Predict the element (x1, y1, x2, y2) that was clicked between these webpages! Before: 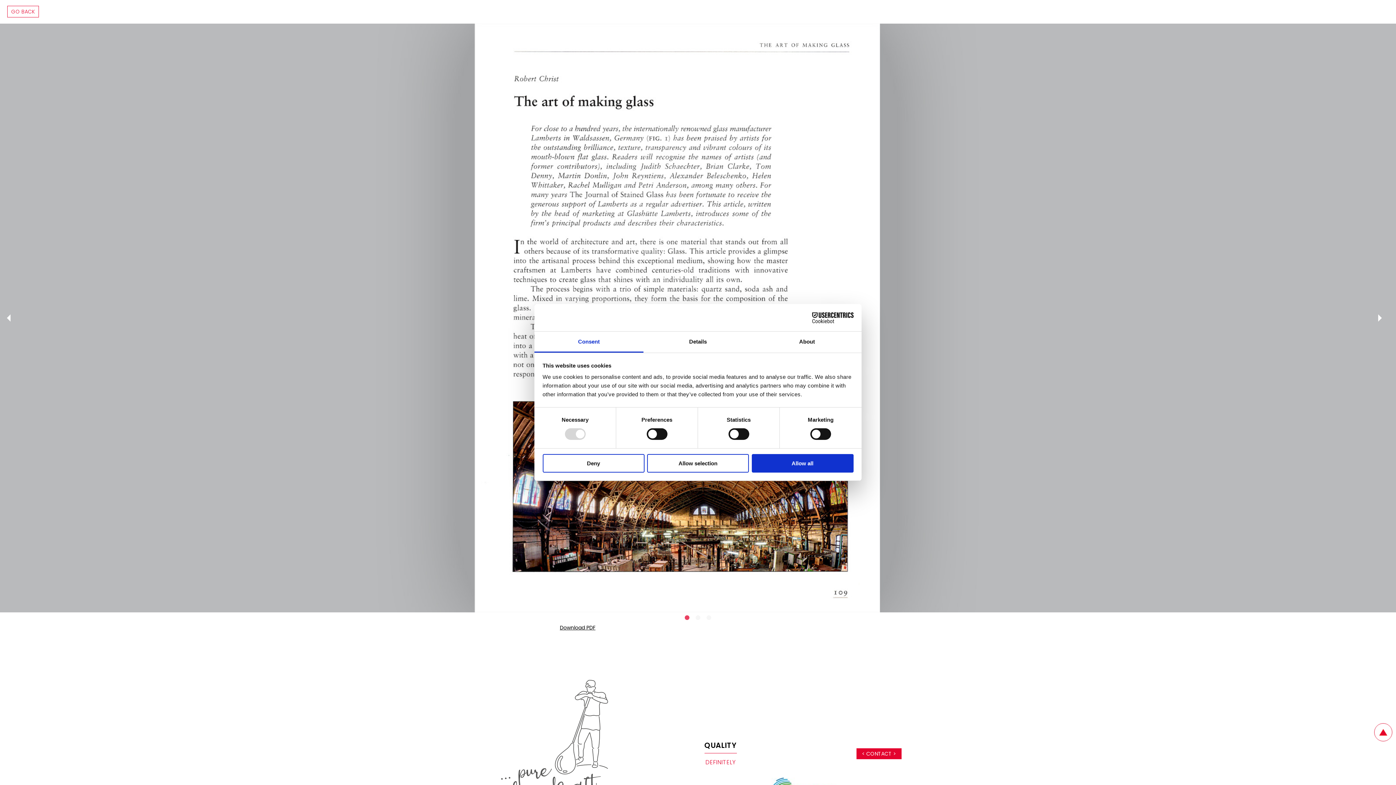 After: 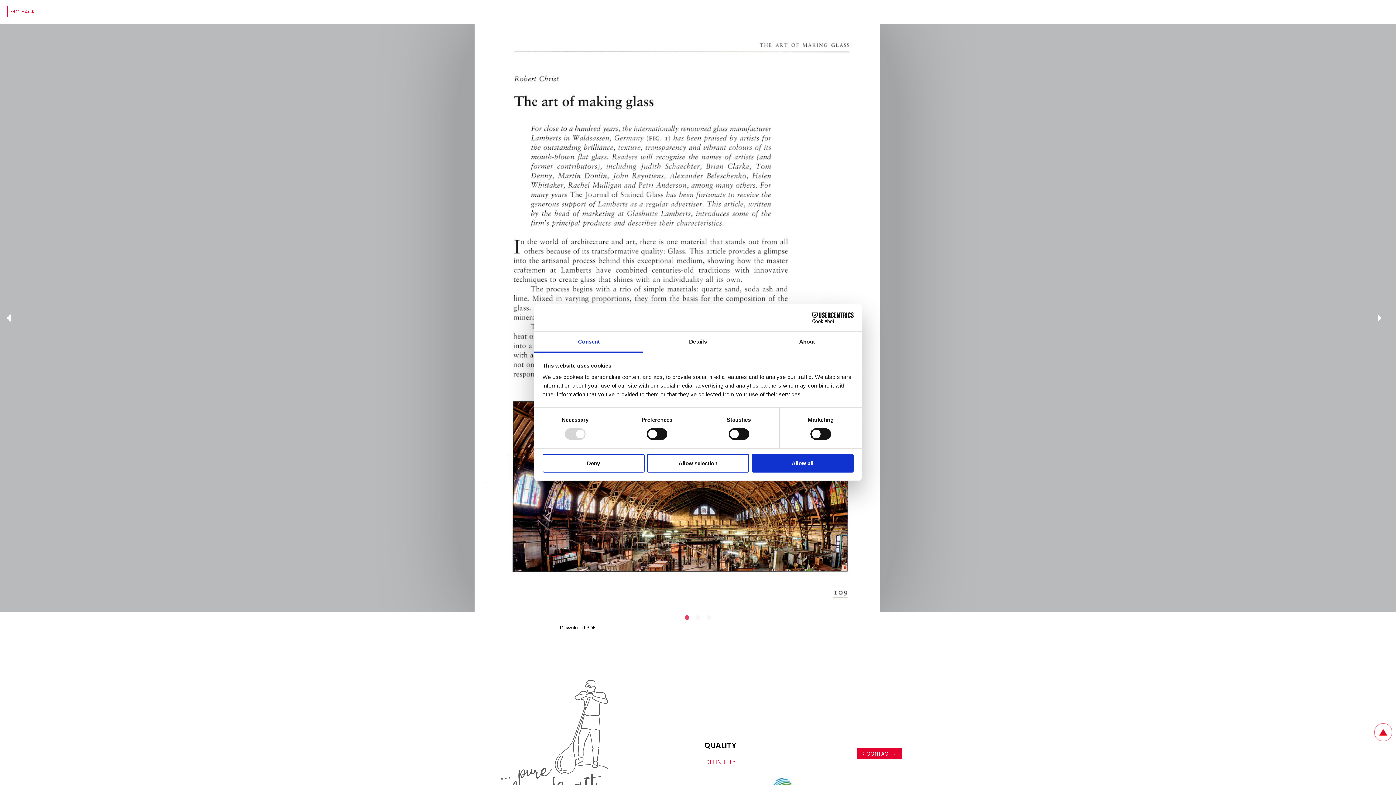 Action: label: 1 of 3 bbox: (683, 614, 690, 621)